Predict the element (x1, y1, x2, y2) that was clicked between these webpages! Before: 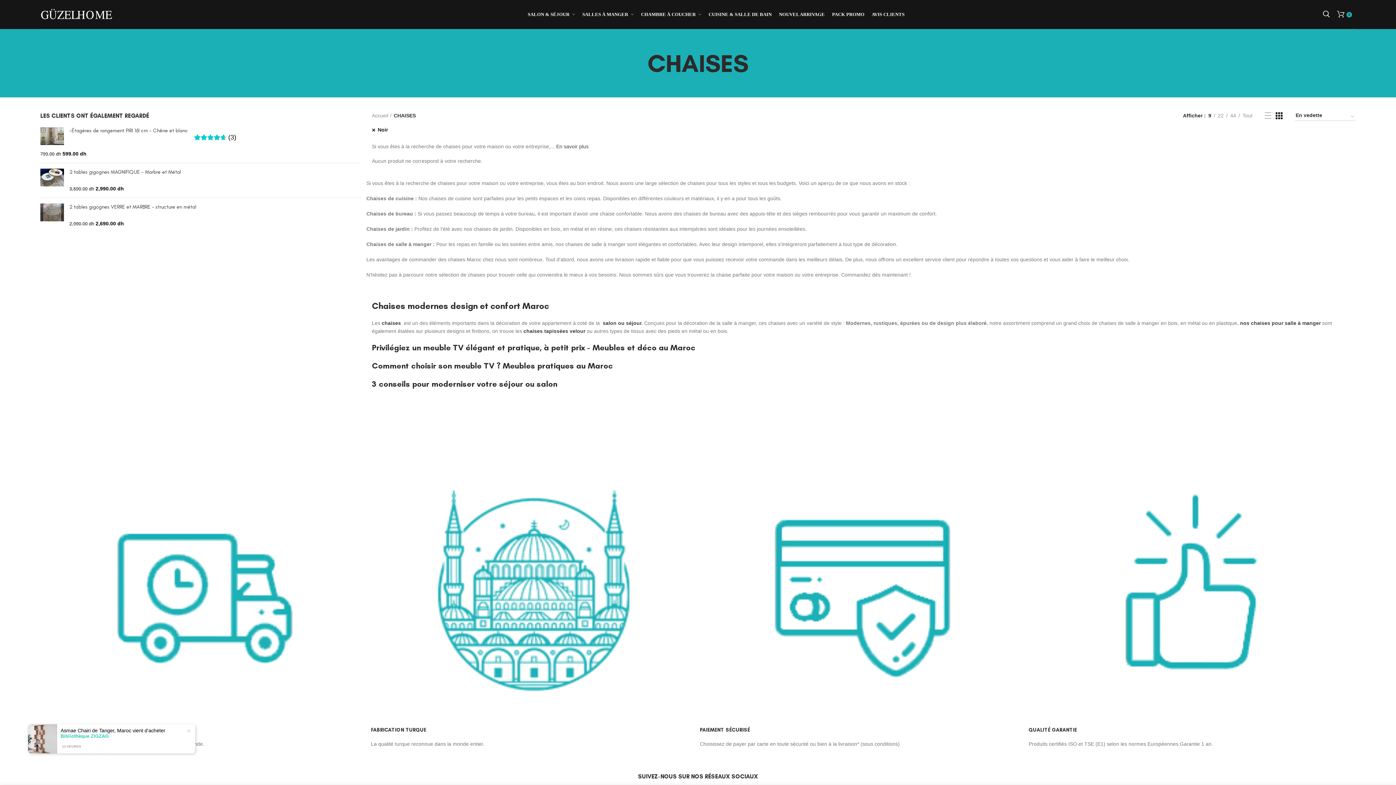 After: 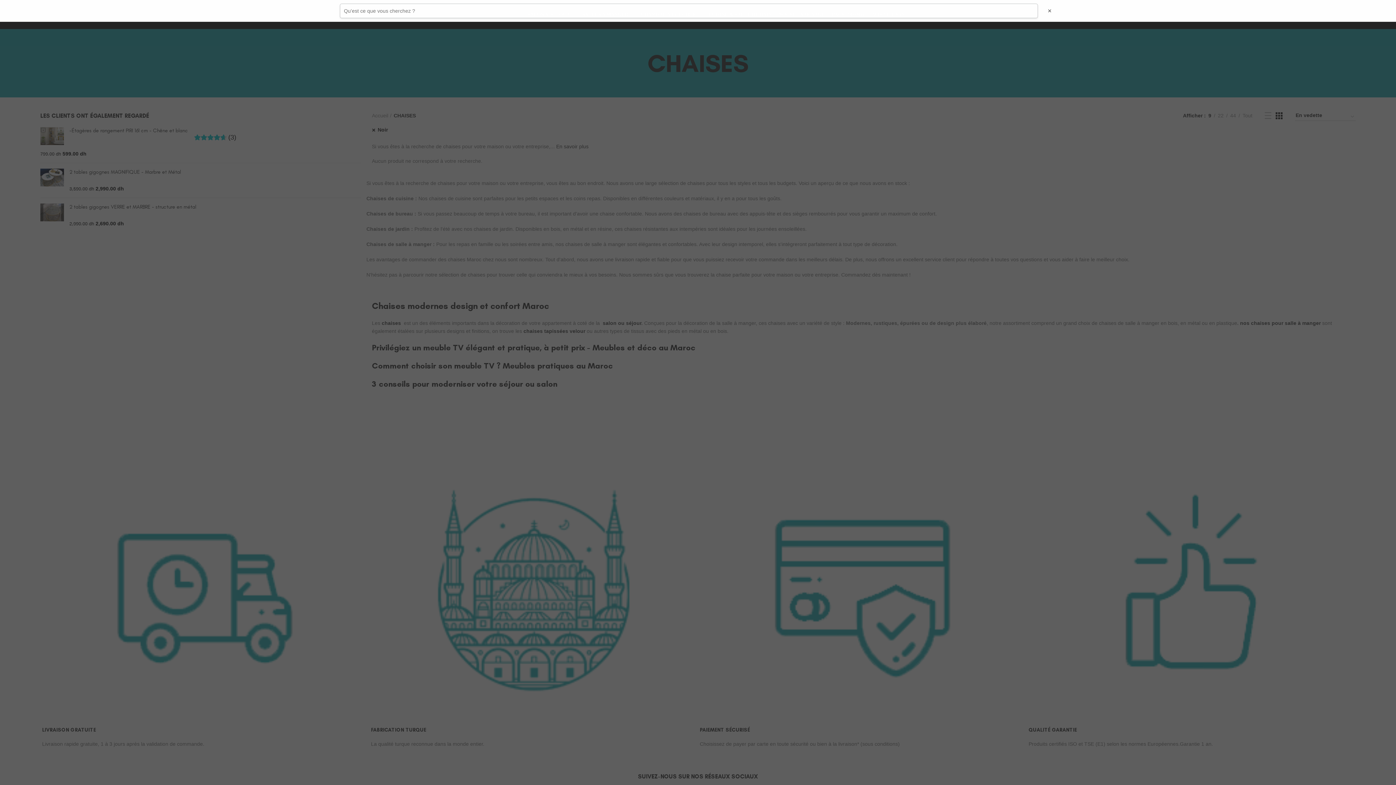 Action: bbox: (1319, 7, 1333, 21)